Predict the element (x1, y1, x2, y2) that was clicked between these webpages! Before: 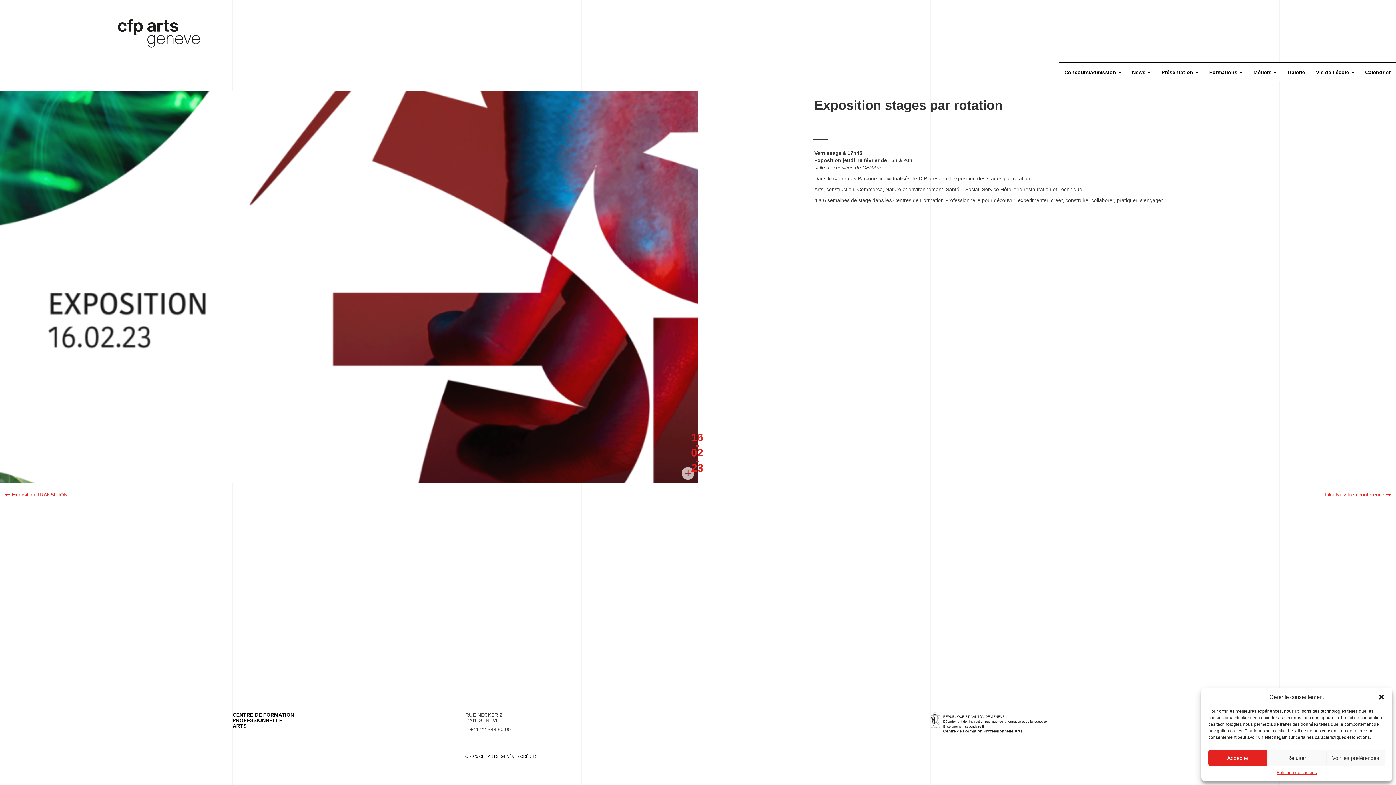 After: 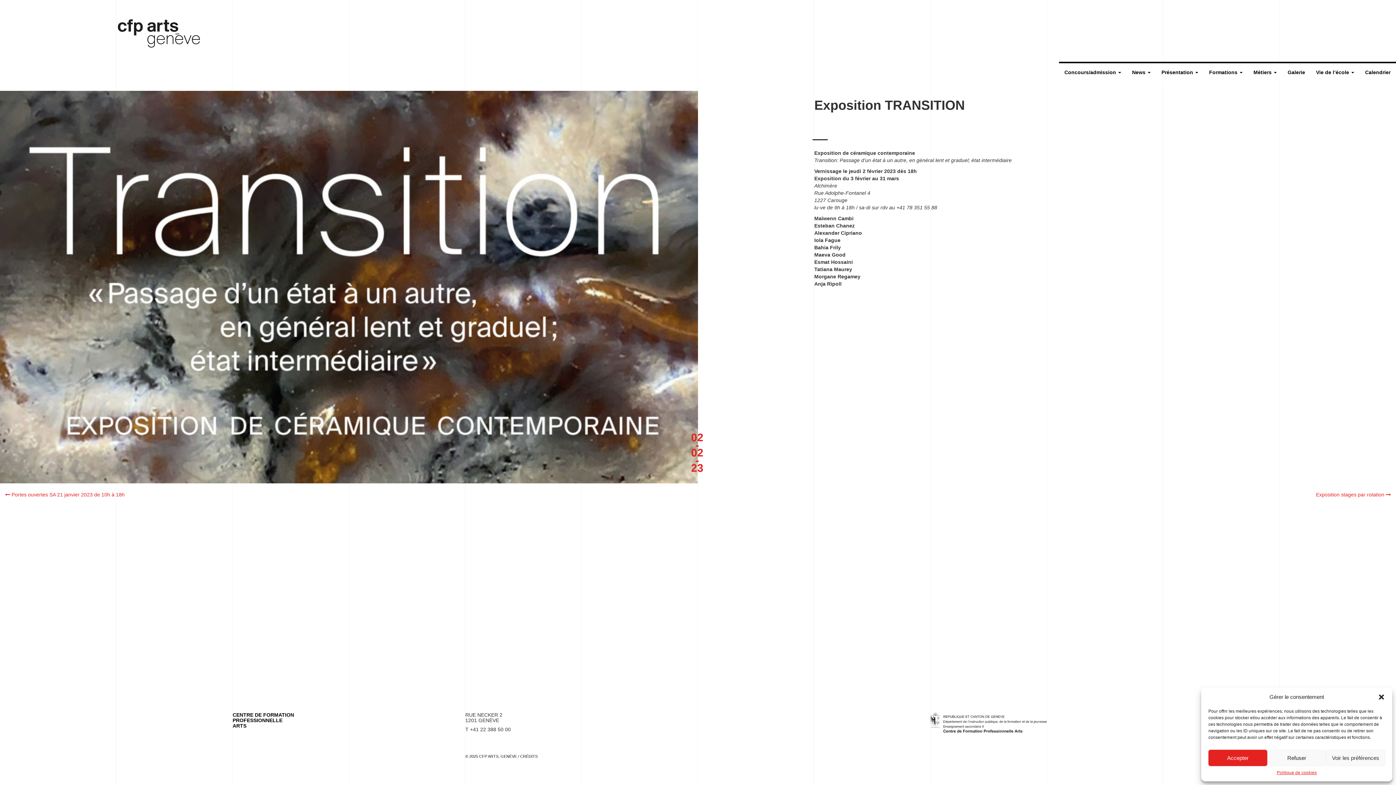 Action: bbox: (0, 491, 72, 498) label:  Exposition TRANSITION